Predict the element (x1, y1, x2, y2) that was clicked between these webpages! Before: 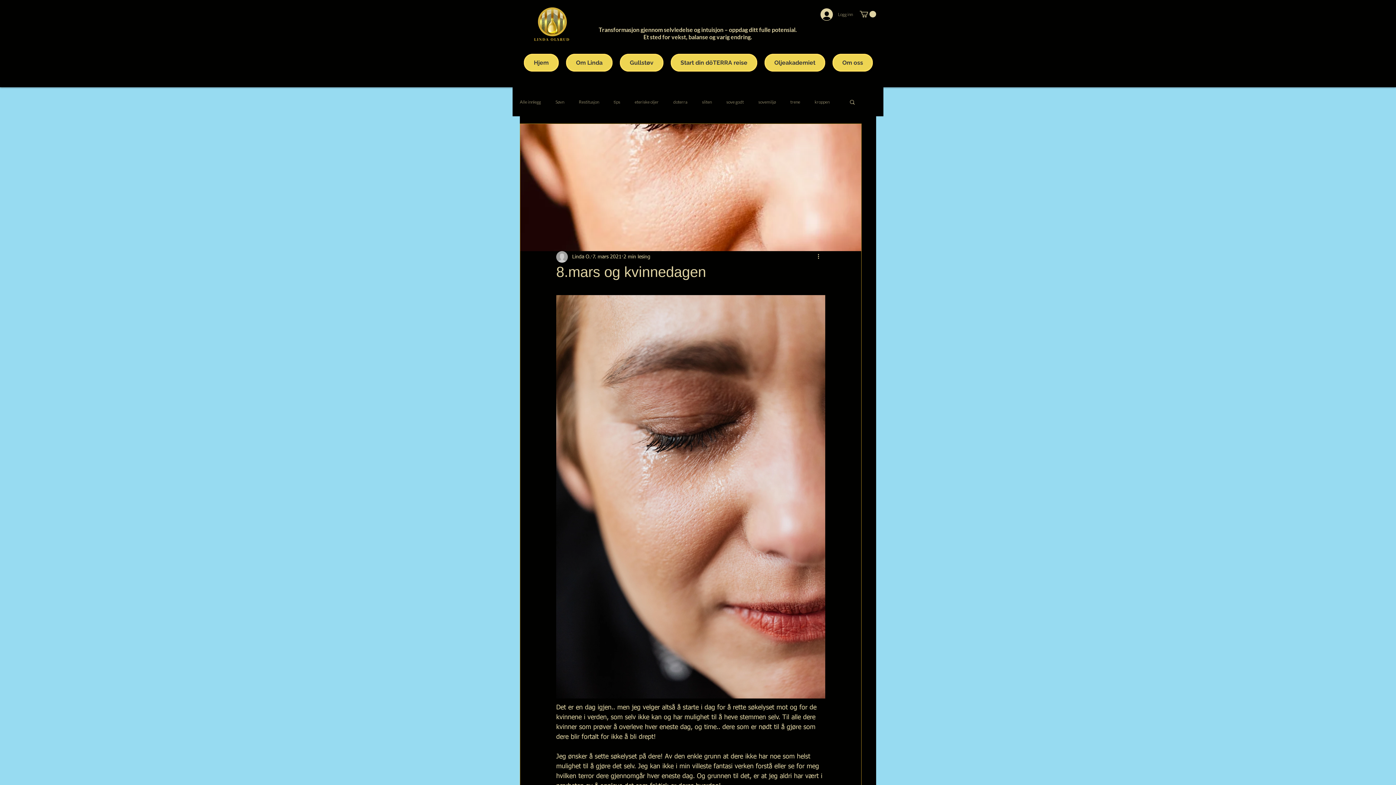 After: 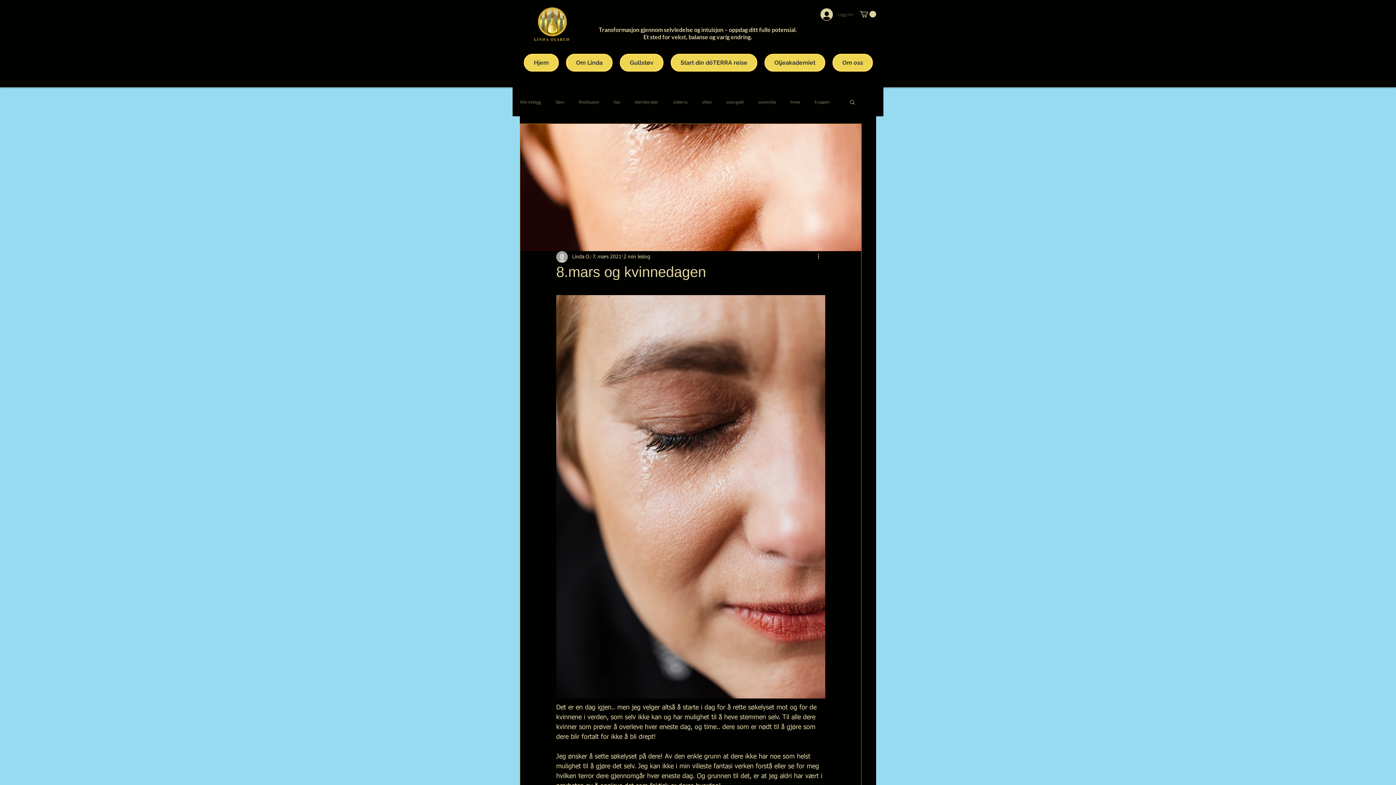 Action: label: Logg inn bbox: (815, 6, 858, 22)